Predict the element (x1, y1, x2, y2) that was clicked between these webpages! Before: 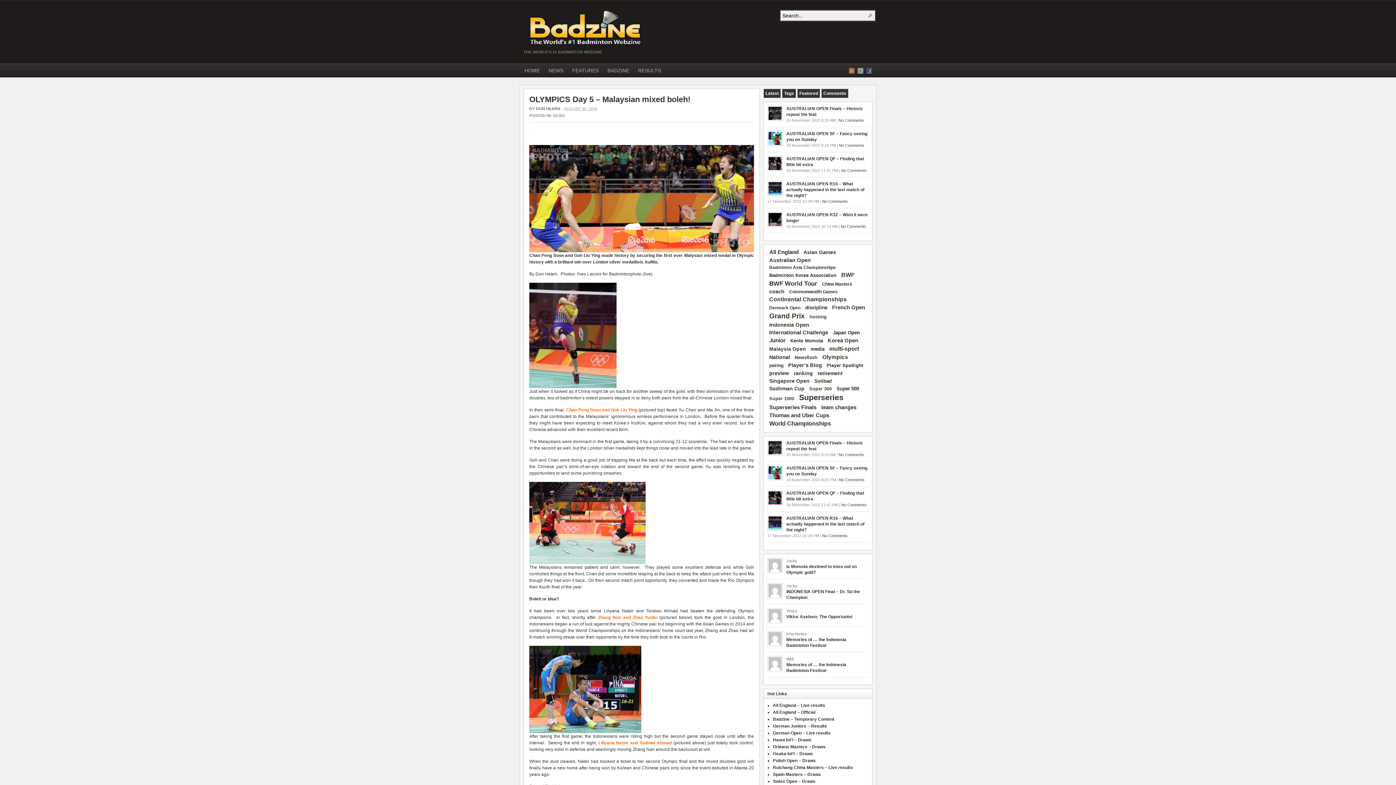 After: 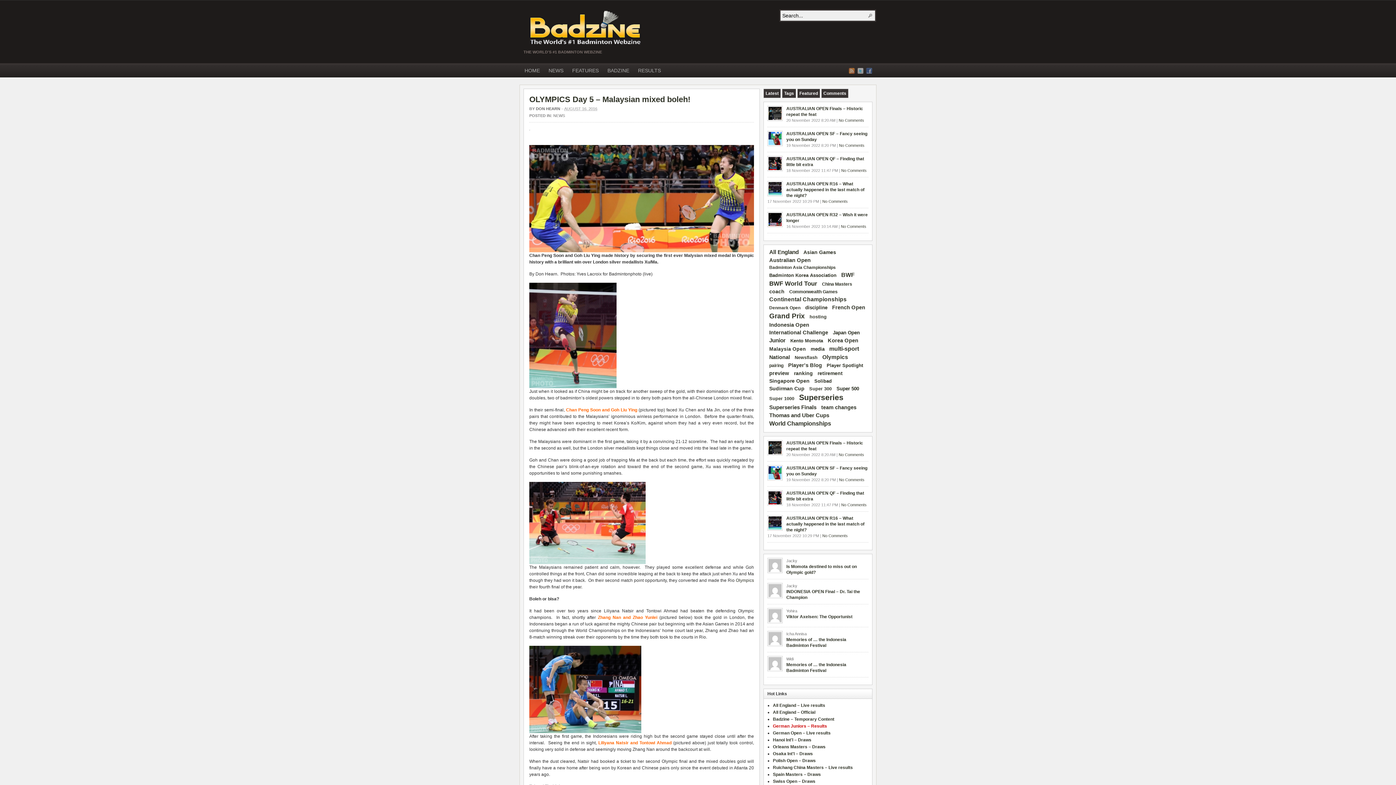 Action: bbox: (773, 724, 827, 729) label: German Juniors – Results